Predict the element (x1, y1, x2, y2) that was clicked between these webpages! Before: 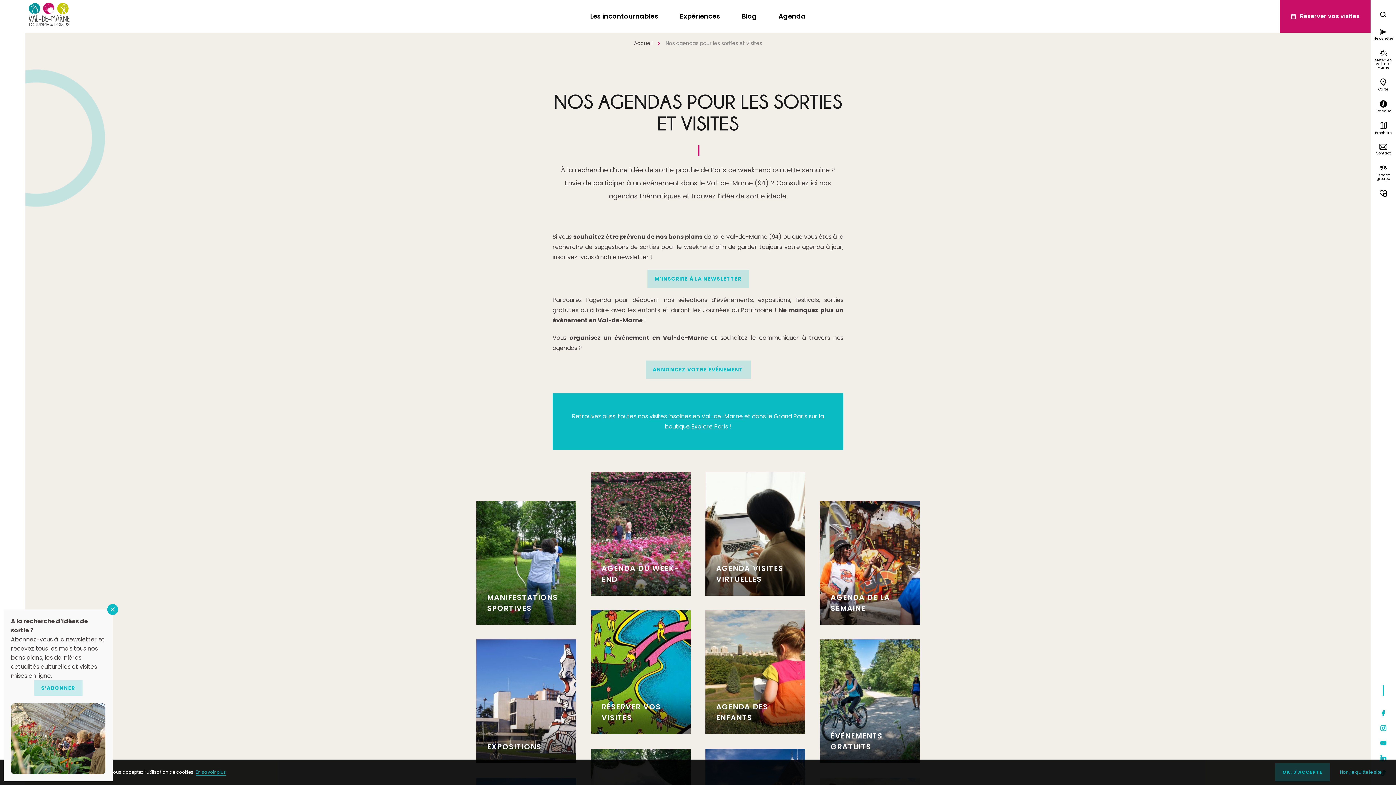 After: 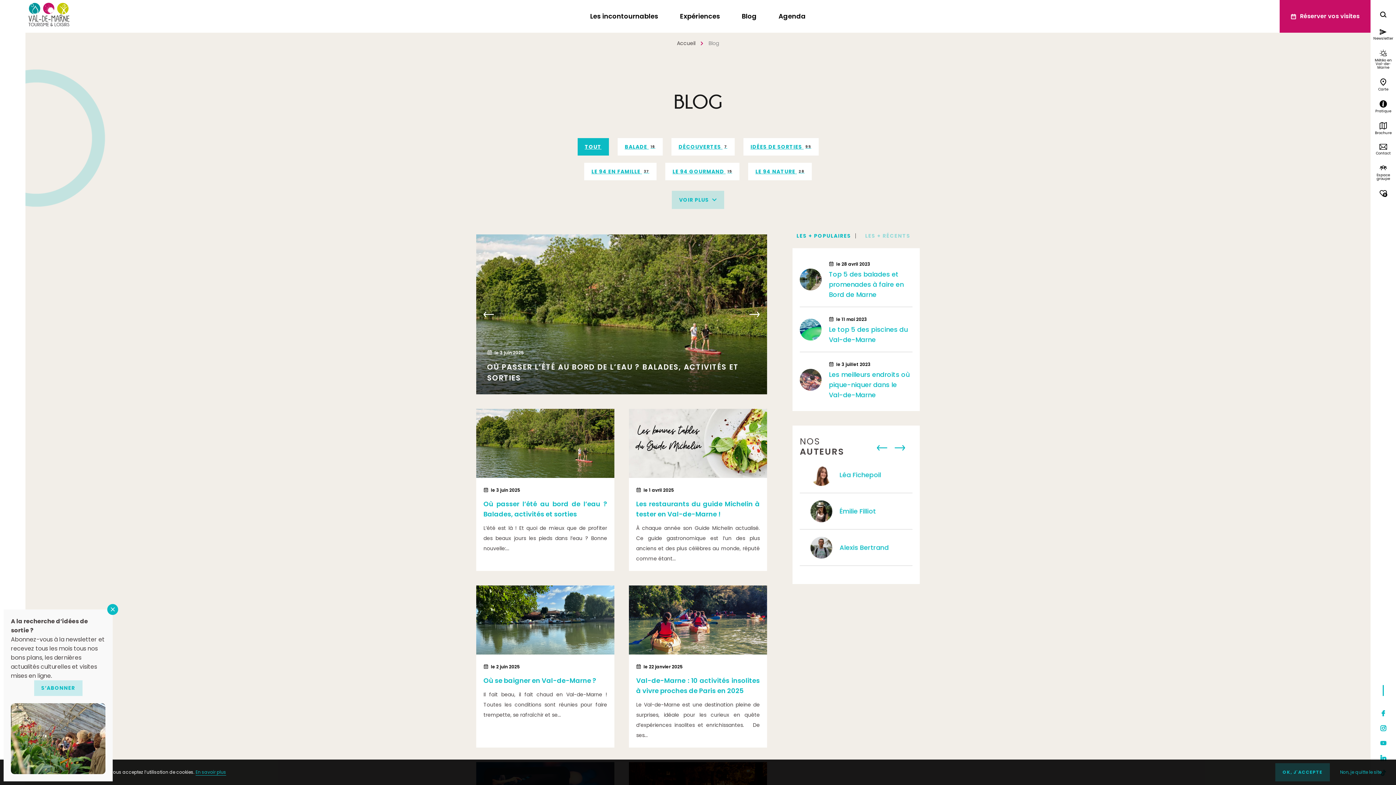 Action: bbox: (734, 0, 764, 32) label: Blog